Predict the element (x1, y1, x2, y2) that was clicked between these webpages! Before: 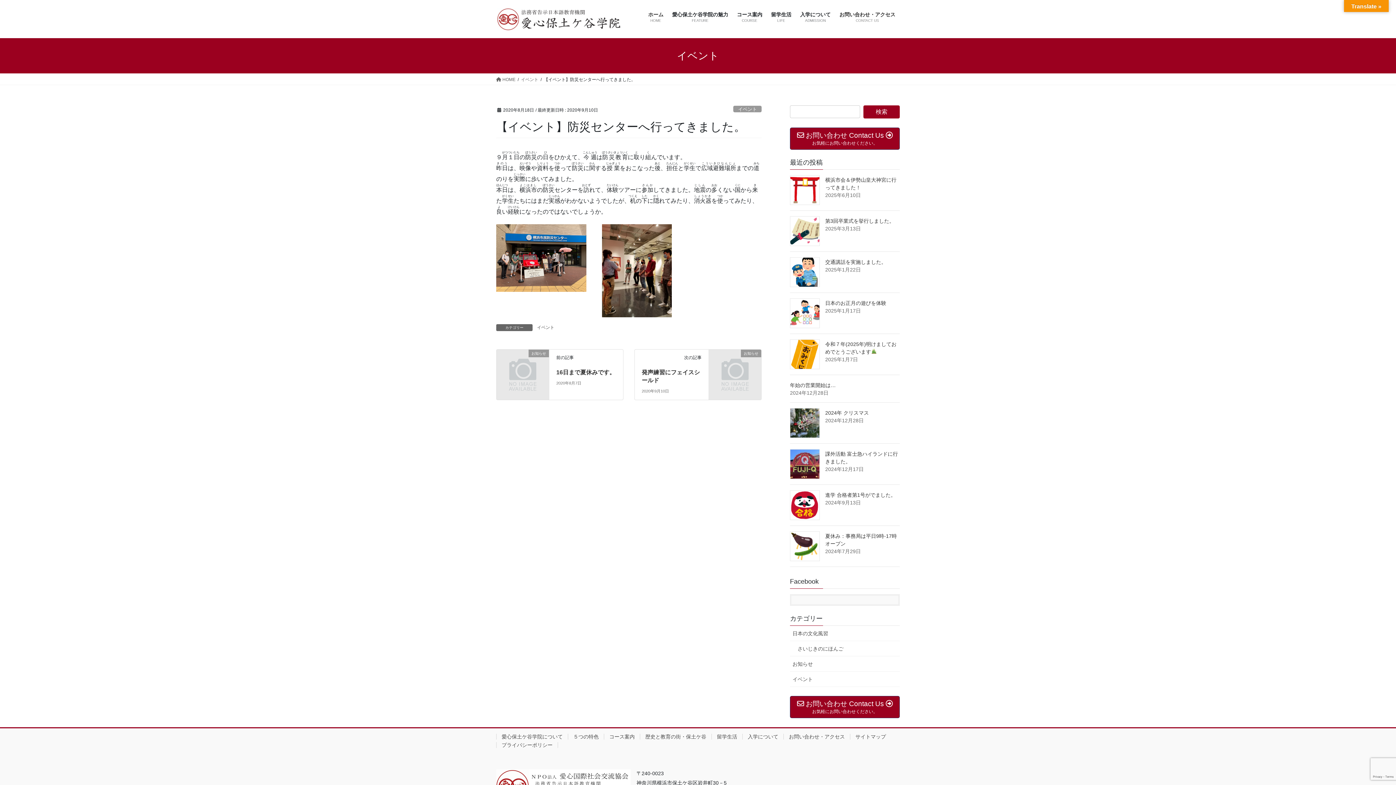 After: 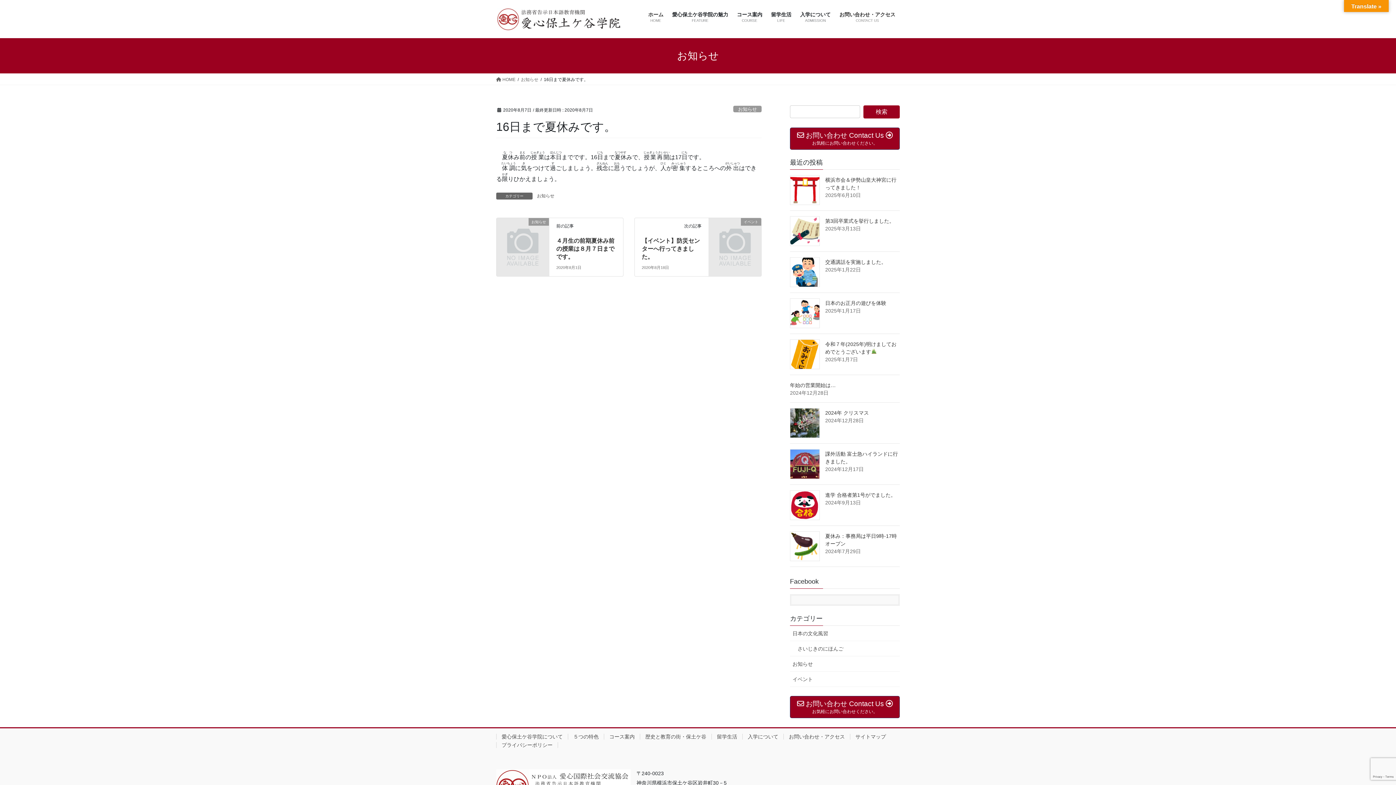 Action: bbox: (496, 362, 549, 368) label: お知らせ